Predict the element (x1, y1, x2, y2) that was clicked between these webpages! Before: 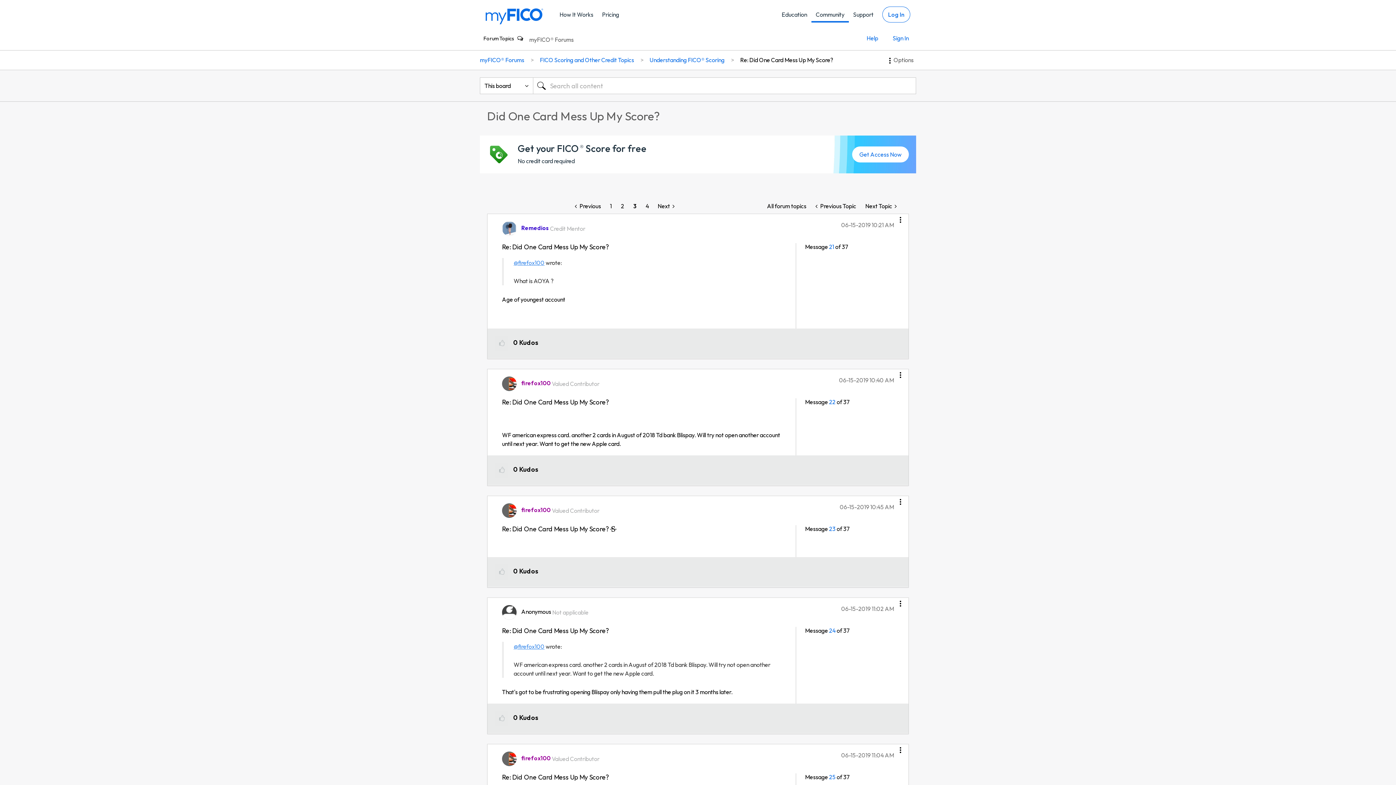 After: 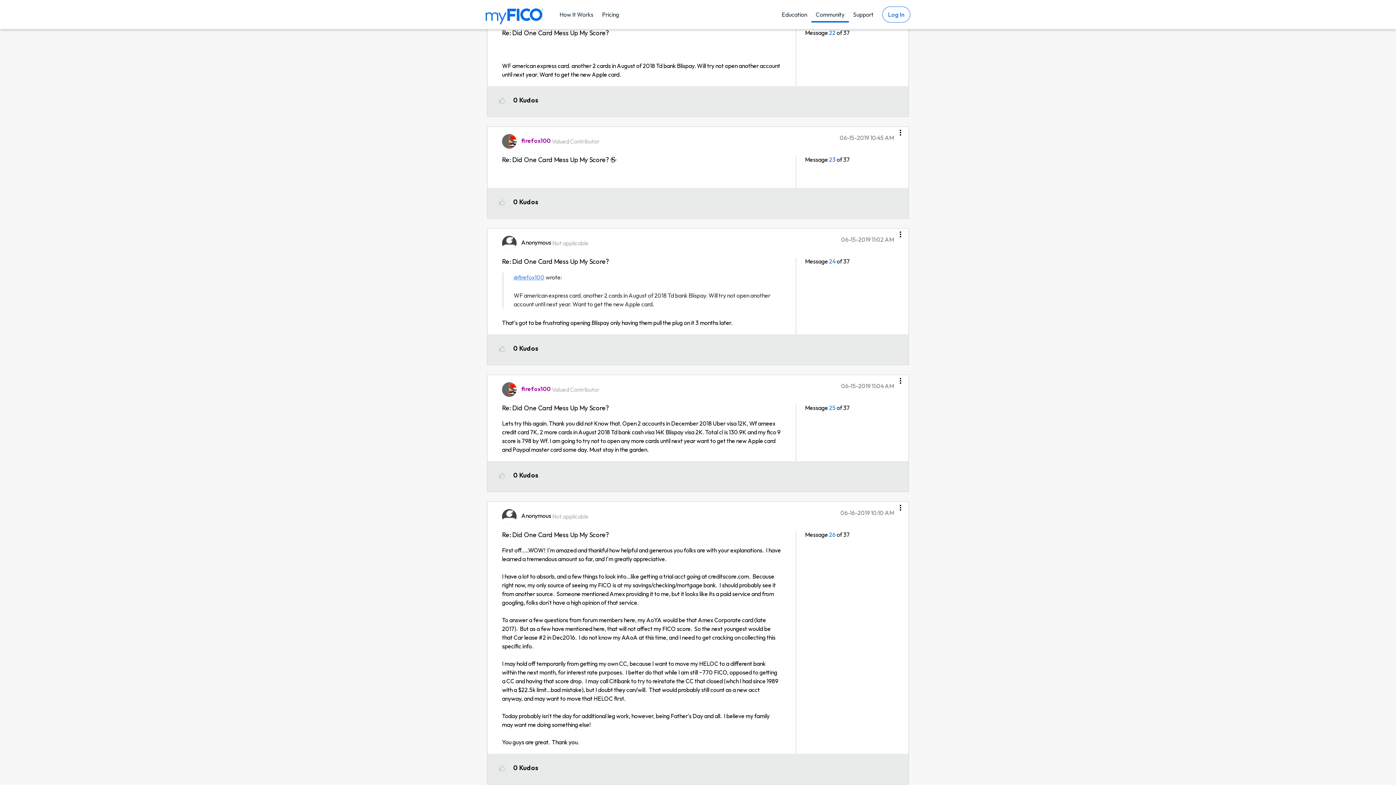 Action: bbox: (829, 398, 835, 405) label: Message 22 of 37